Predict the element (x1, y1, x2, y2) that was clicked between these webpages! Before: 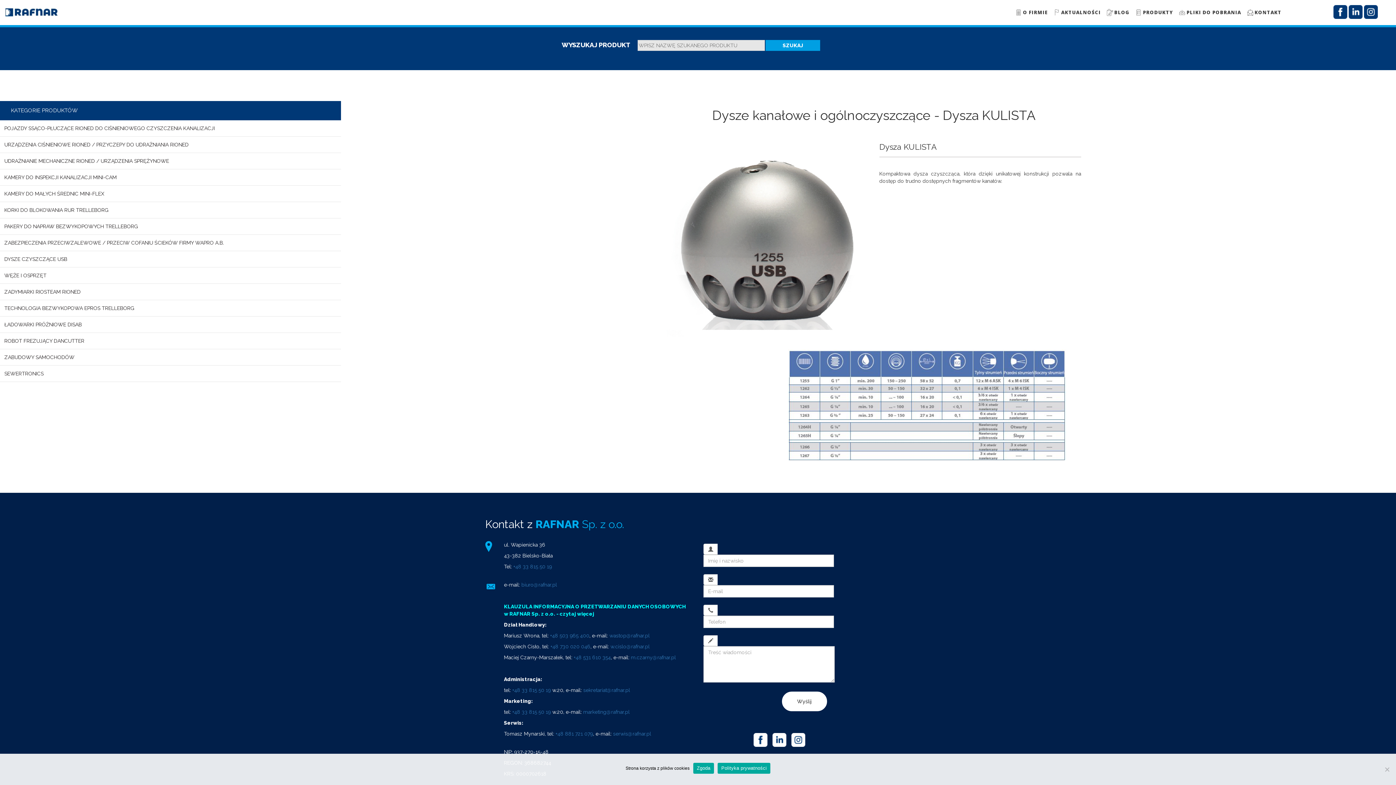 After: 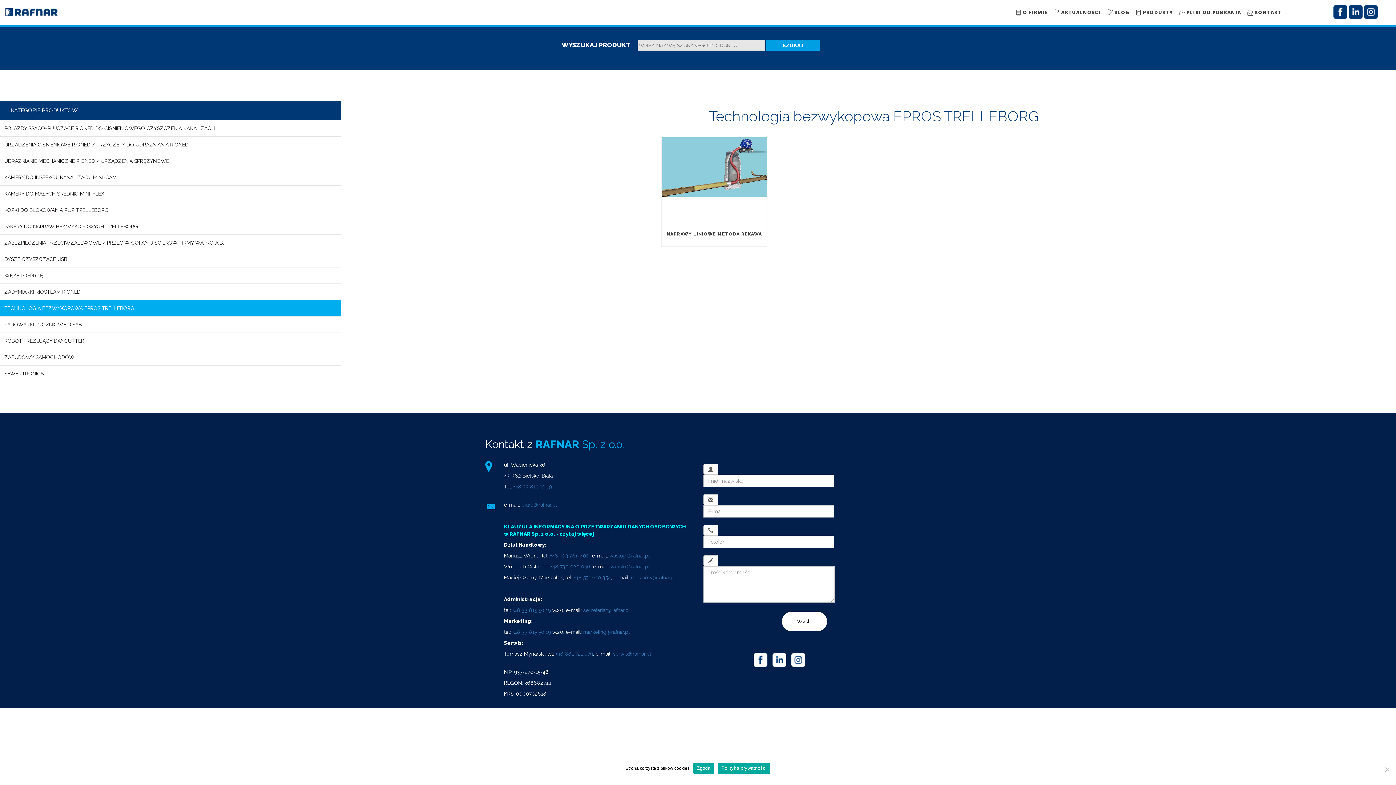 Action: label: TECHNOLOGIA BEZWYKOPOWA EPROS TRELLEBORG bbox: (0, 300, 340, 316)